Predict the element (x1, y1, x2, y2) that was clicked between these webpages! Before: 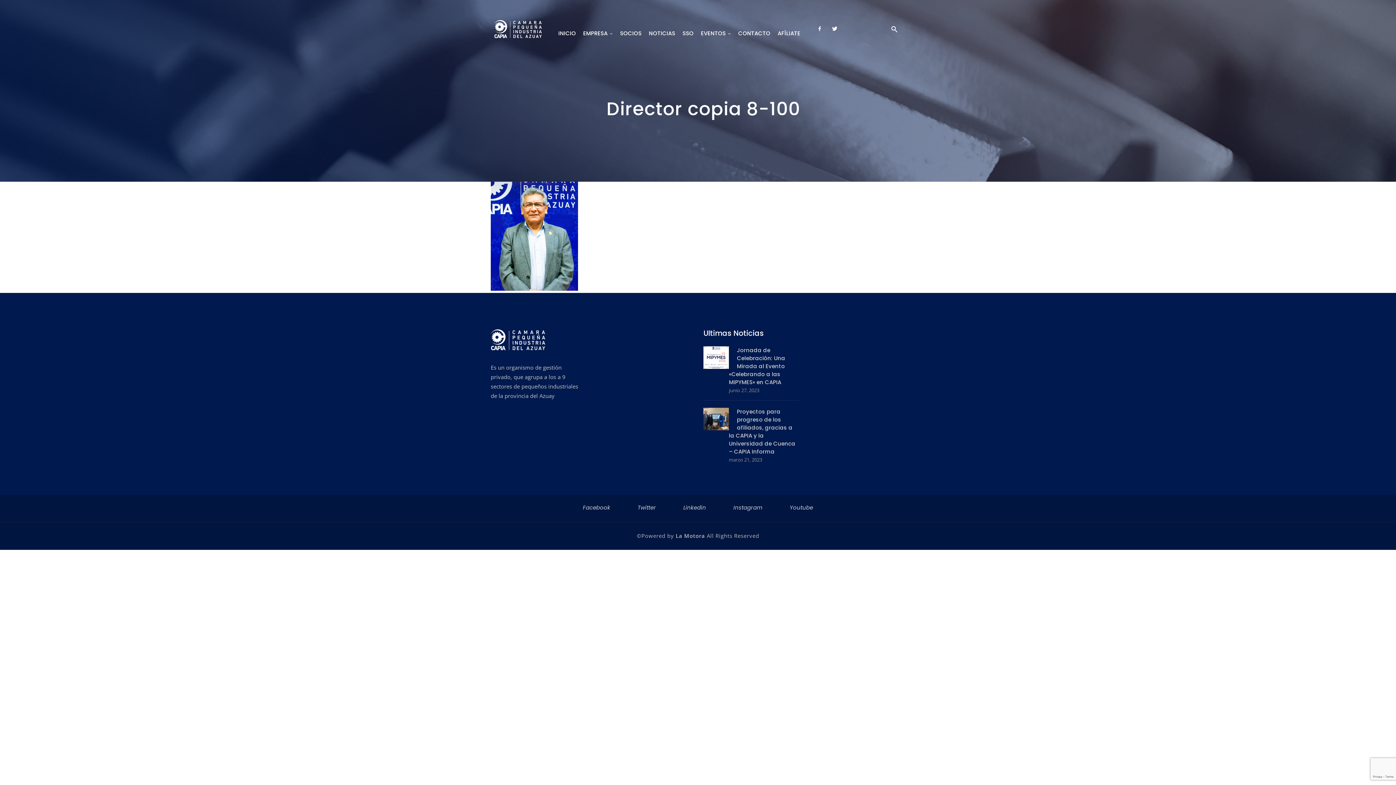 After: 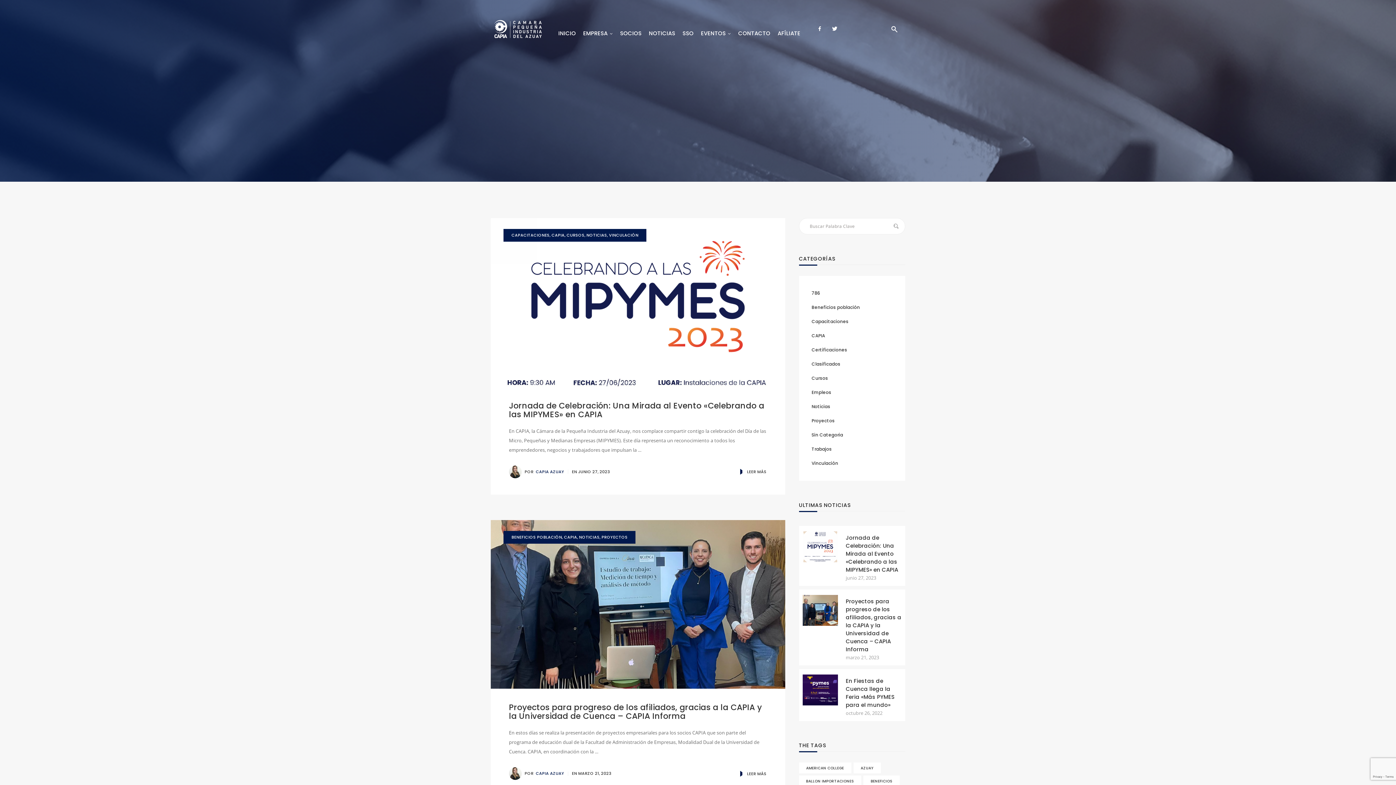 Action: bbox: (649, 15, 682, 46) label: NOTICIAS